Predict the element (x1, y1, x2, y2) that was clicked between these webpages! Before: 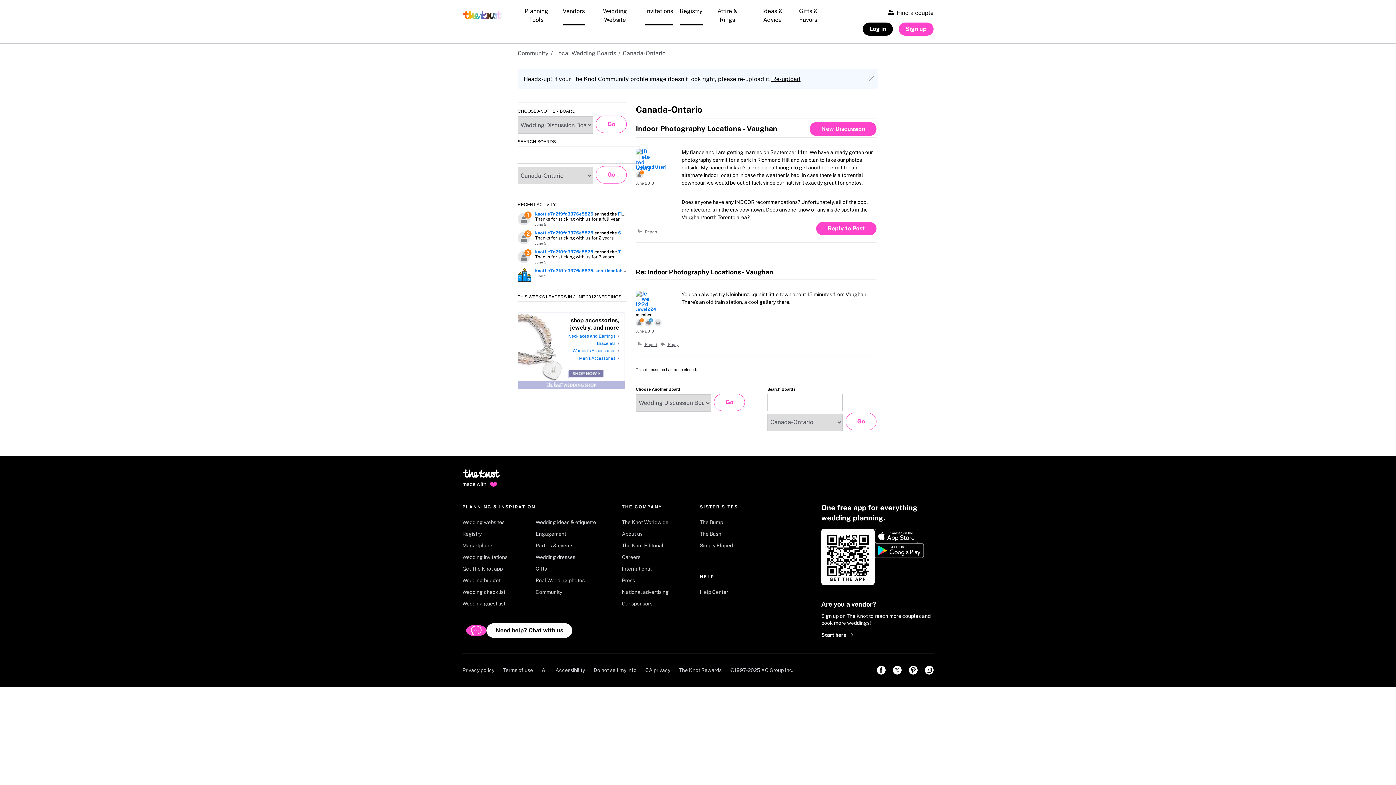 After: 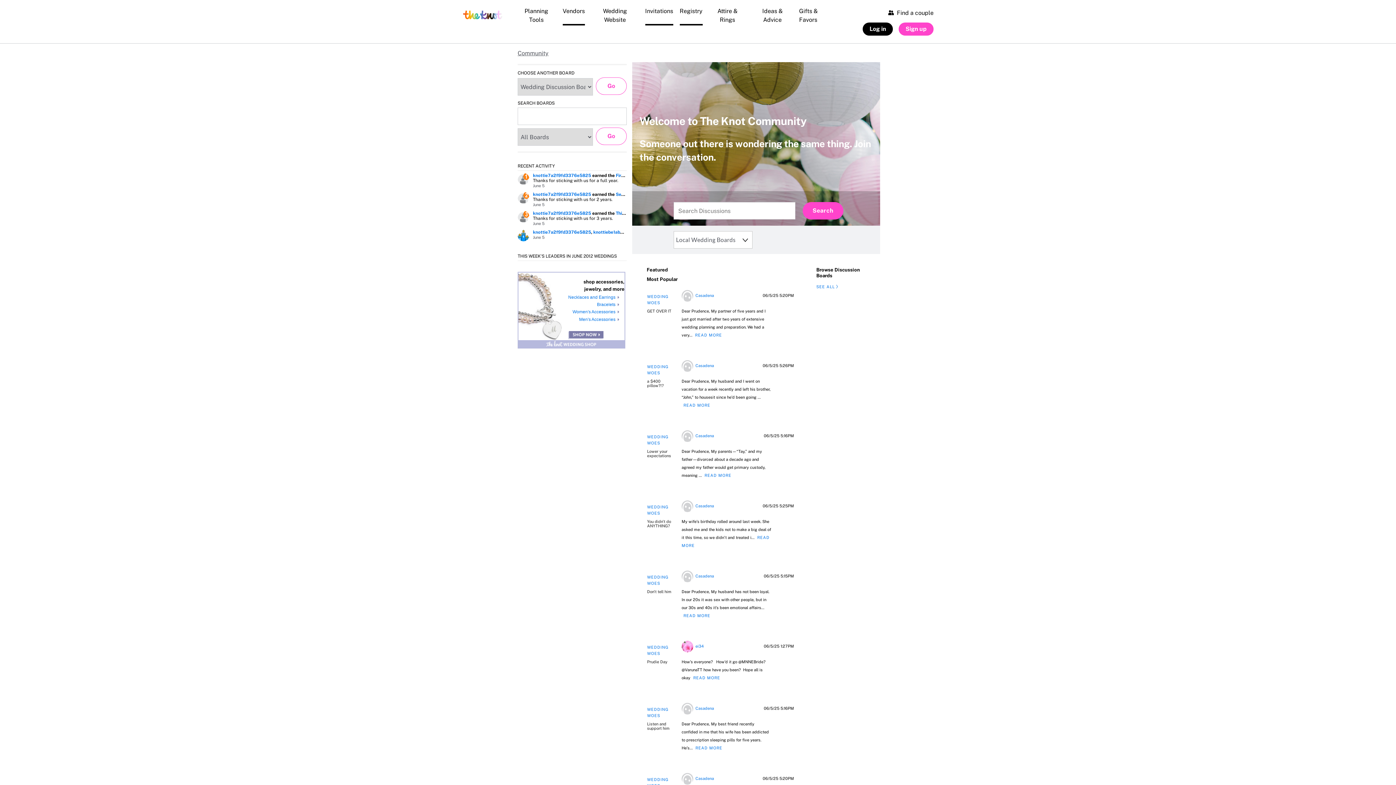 Action: bbox: (517, 49, 548, 56) label: Community